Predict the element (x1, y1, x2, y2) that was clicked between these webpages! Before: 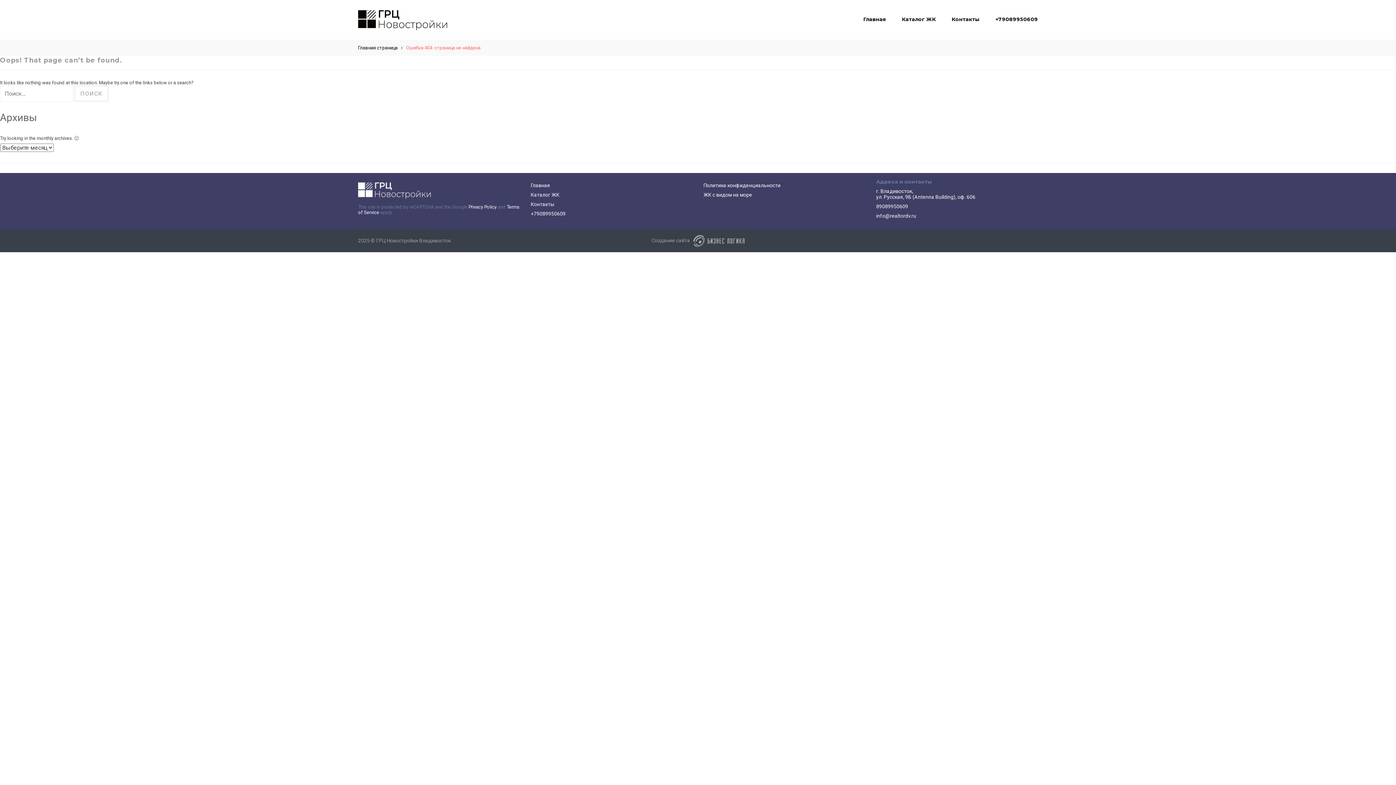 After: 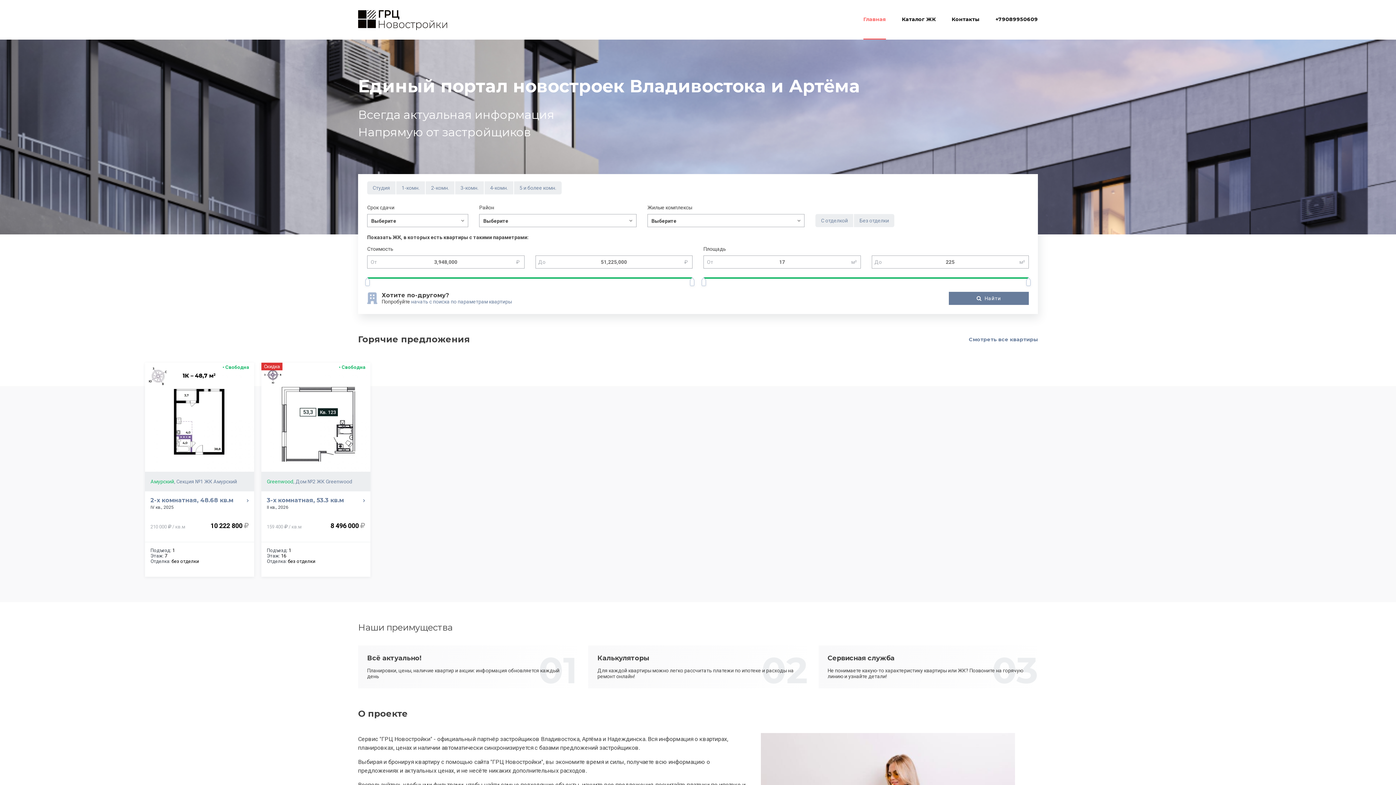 Action: bbox: (358, 185, 430, 191)